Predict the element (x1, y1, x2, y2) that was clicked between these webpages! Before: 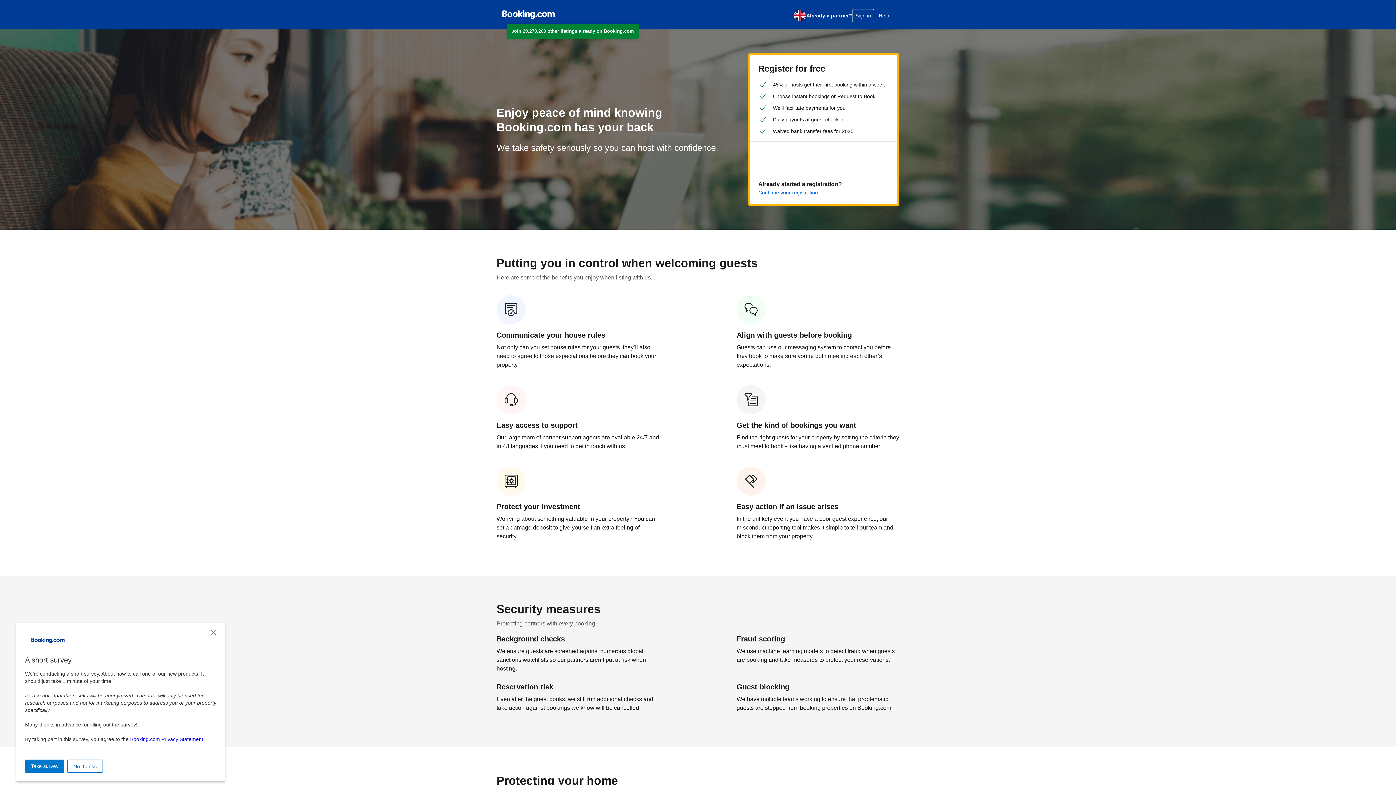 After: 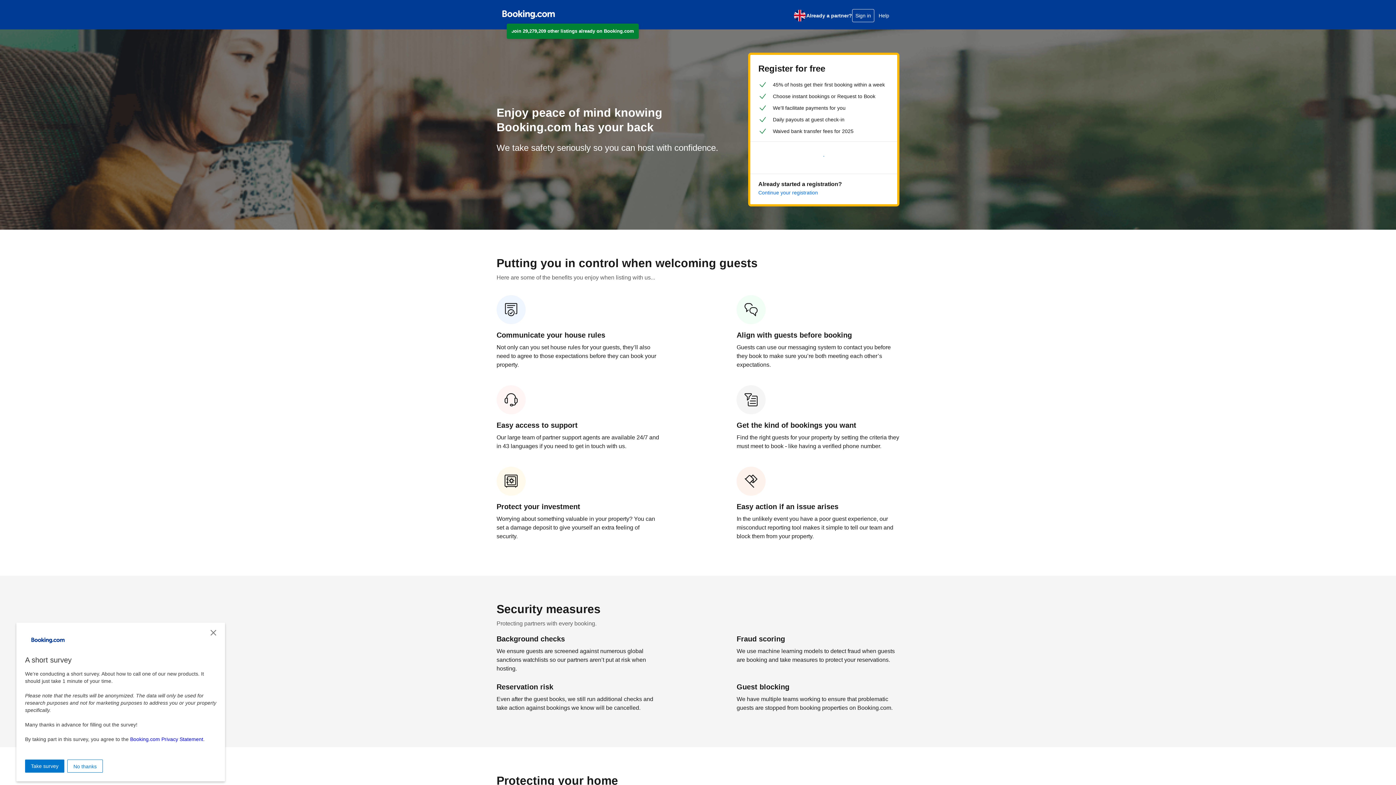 Action: label: English (UK) bbox: (793, 8, 806, 22)